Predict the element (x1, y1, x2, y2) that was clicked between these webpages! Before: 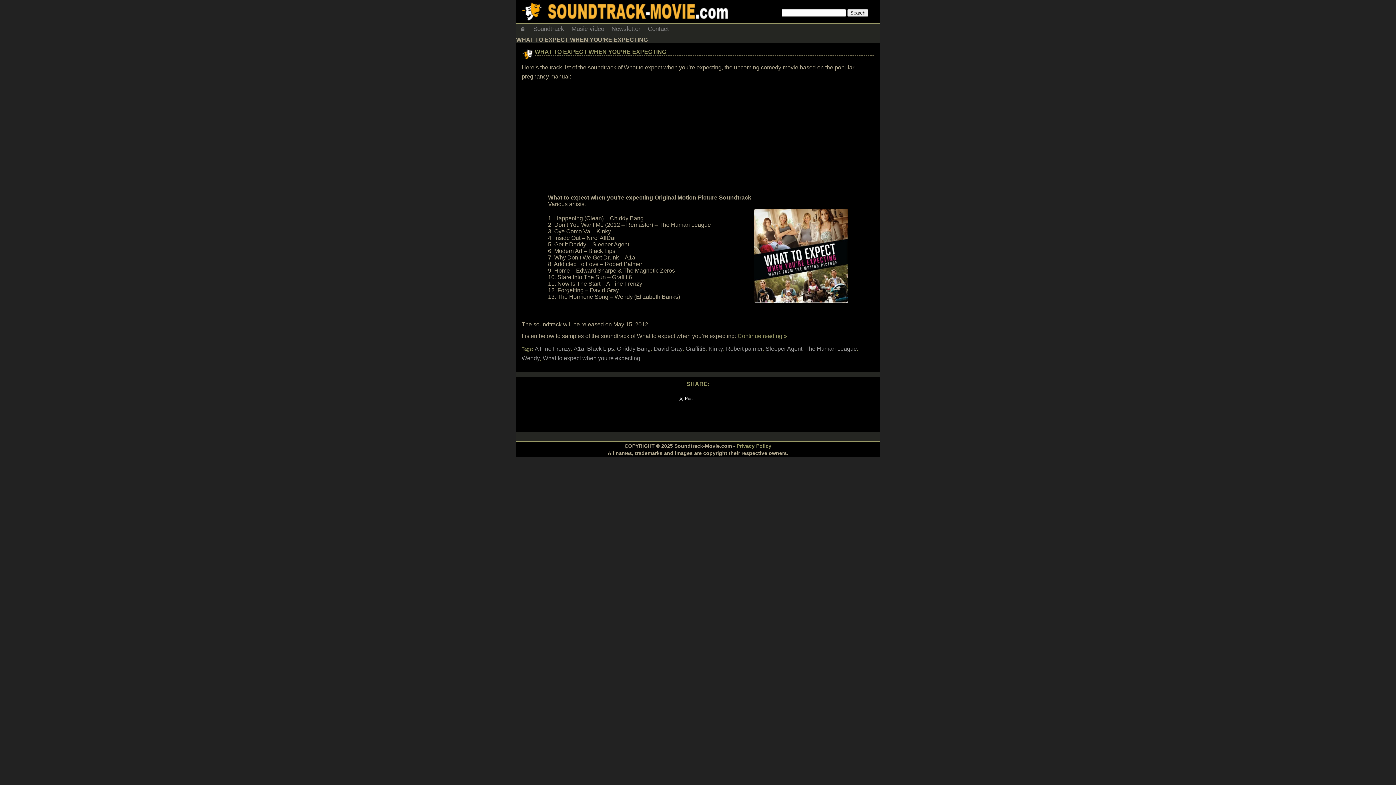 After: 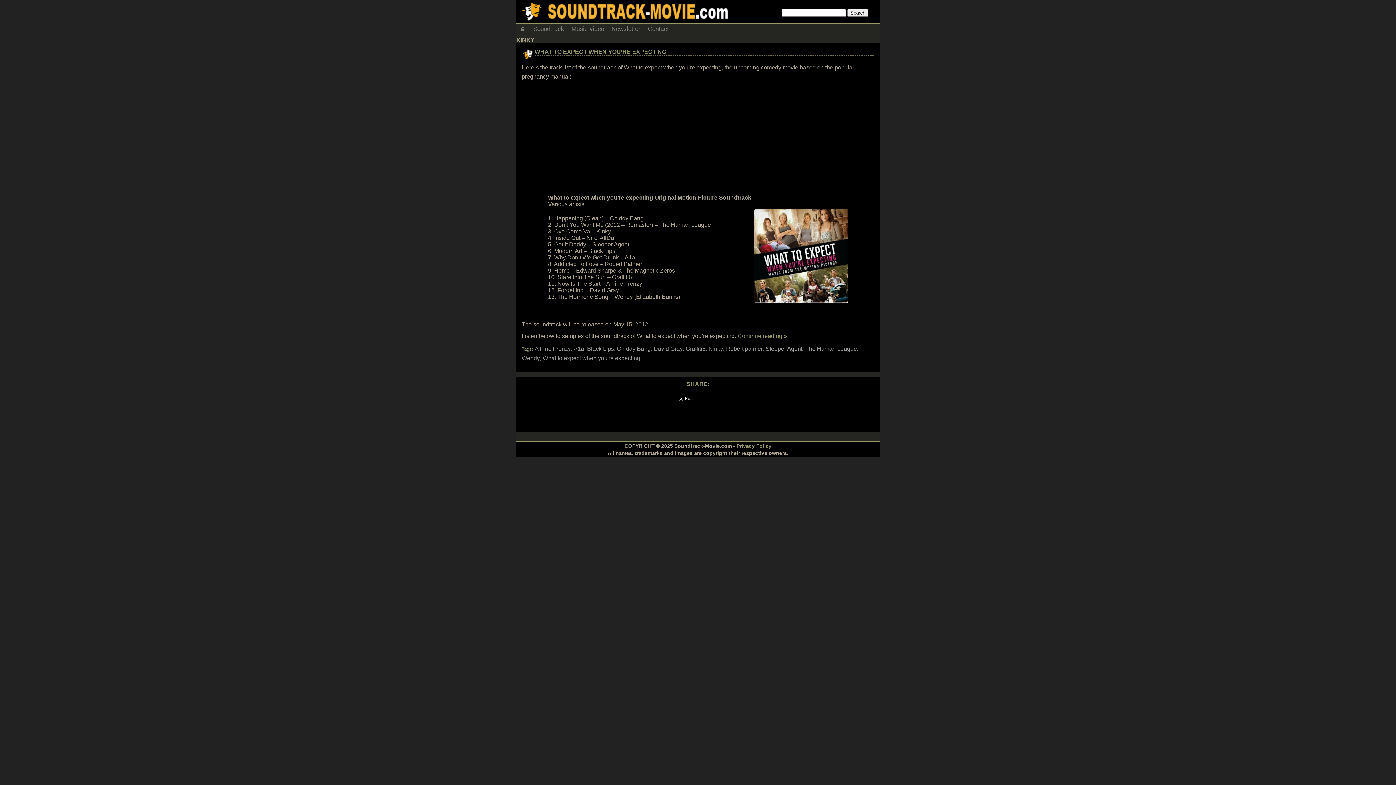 Action: label: Kinky bbox: (708, 345, 723, 352)